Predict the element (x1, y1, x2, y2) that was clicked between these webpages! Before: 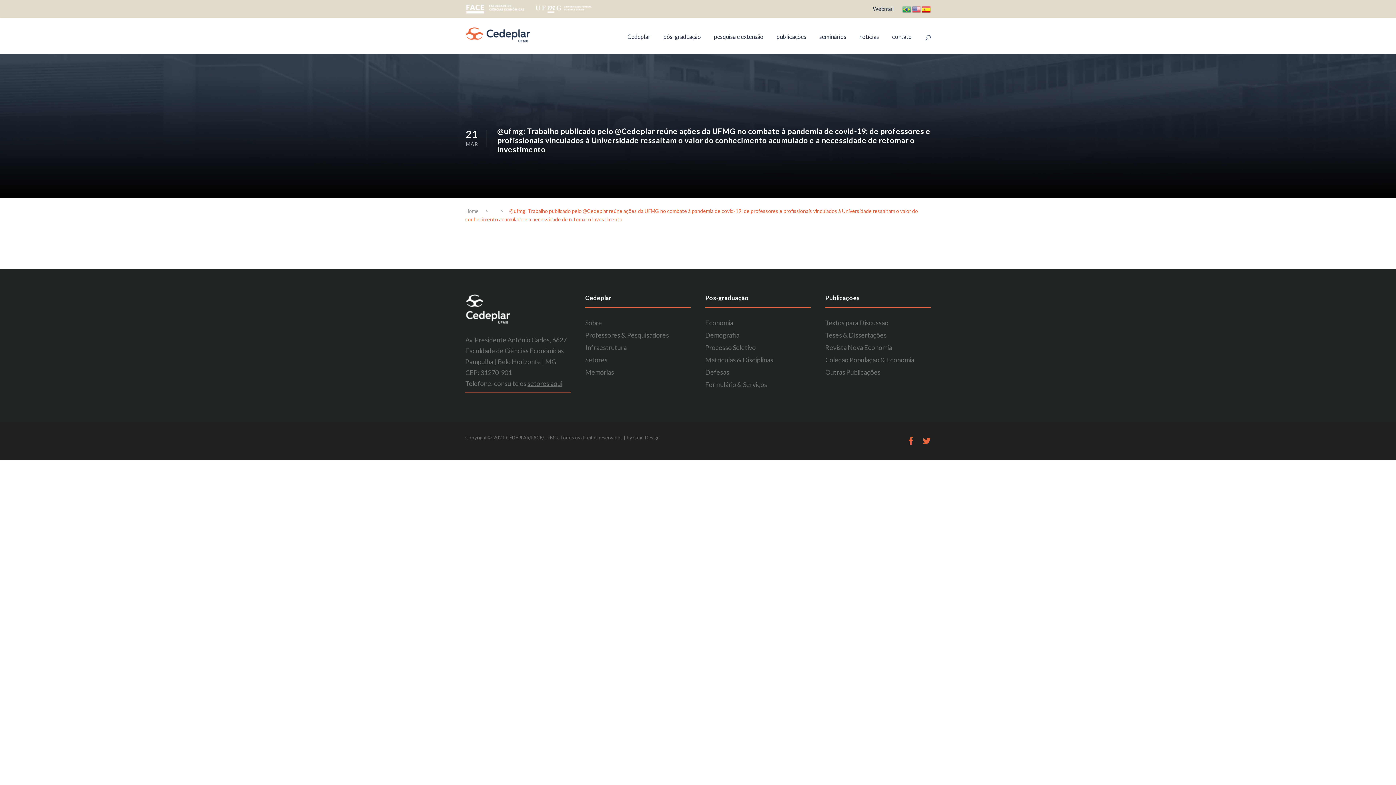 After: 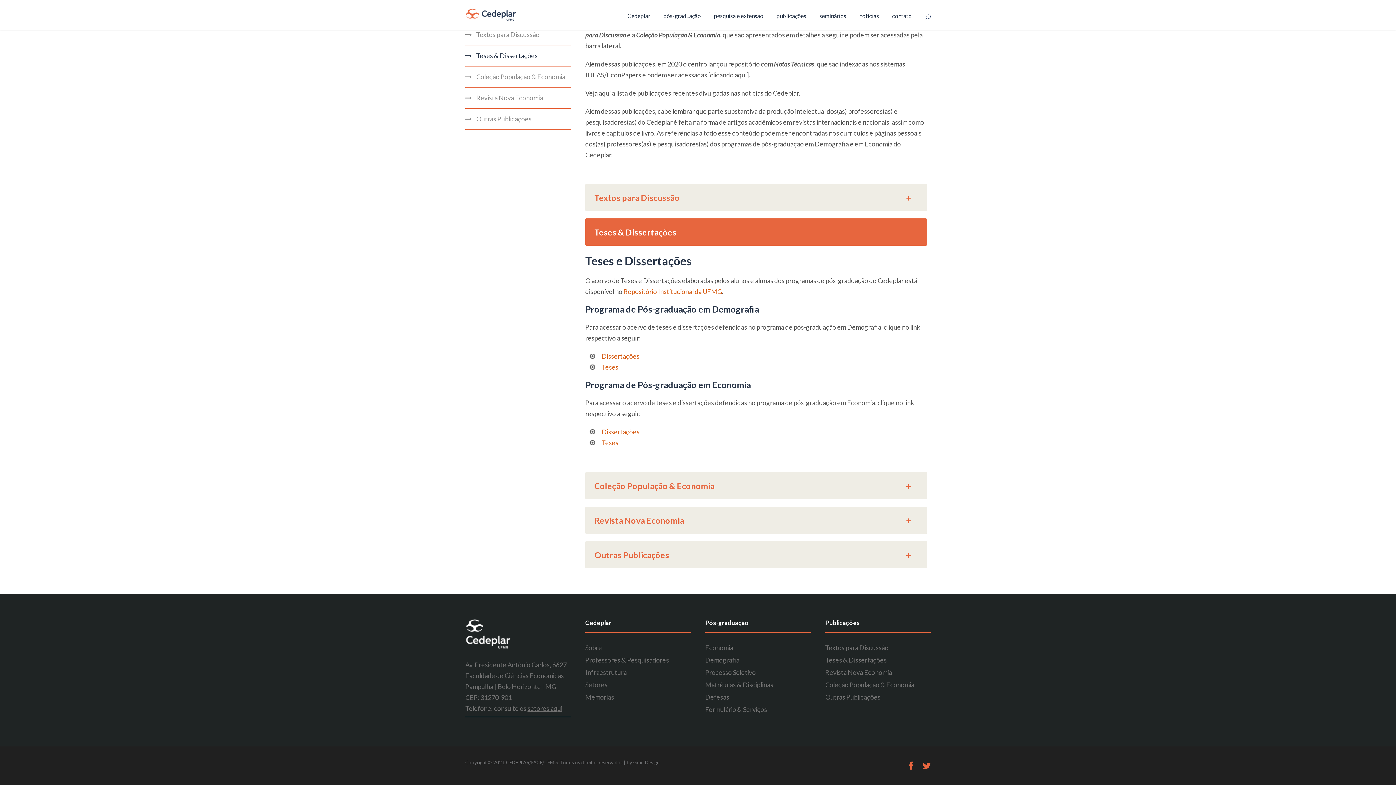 Action: bbox: (825, 331, 886, 339) label: Teses & Dissertações